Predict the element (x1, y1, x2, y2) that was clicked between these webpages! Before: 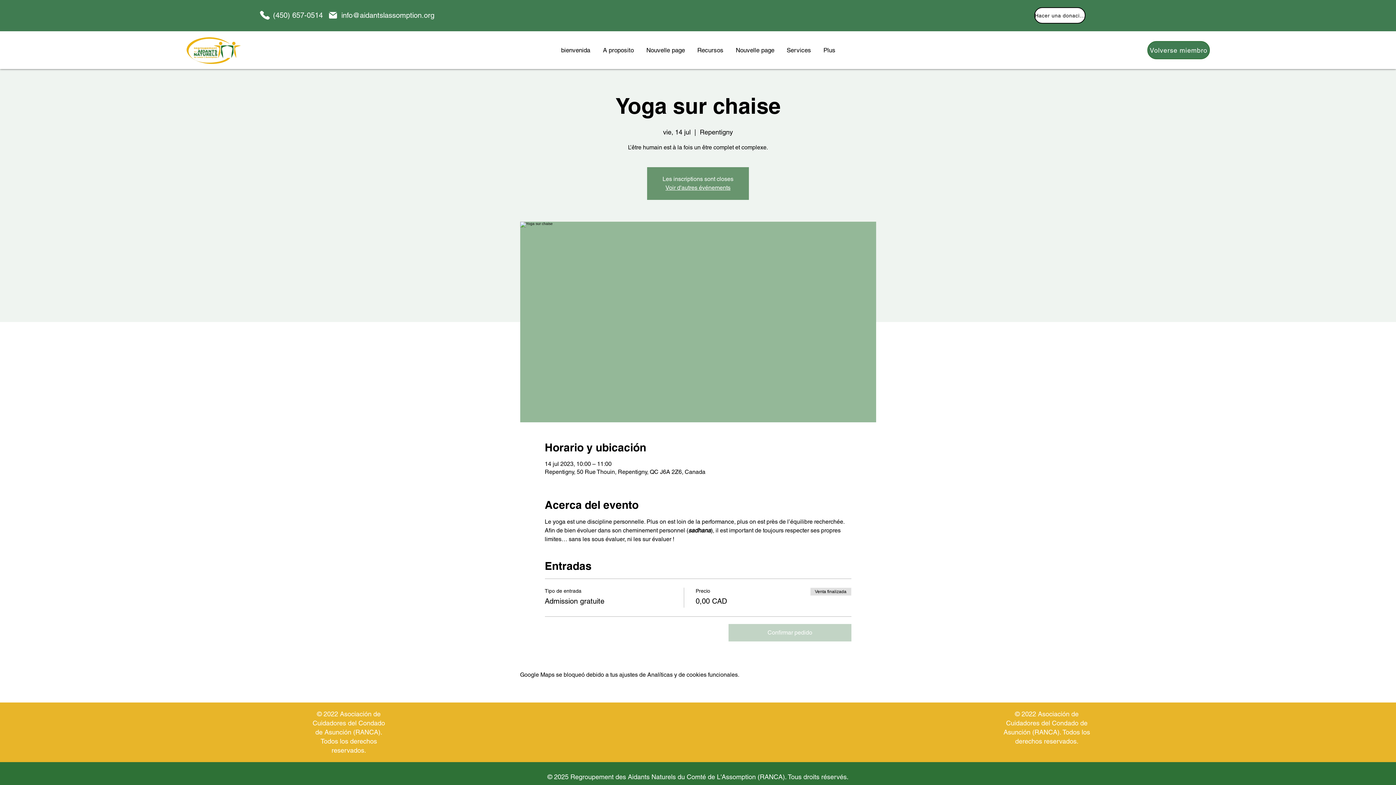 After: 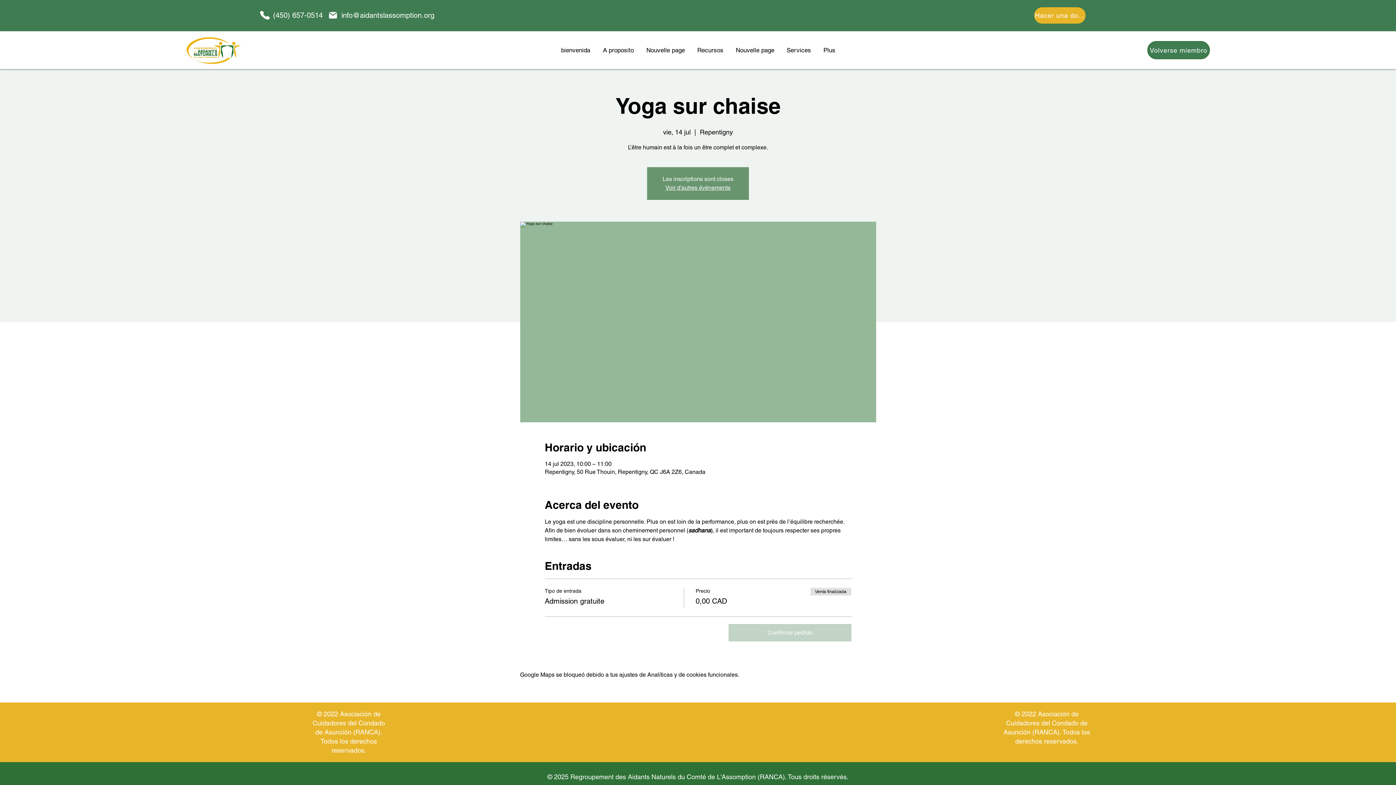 Action: label: Hacer una donación bbox: (1034, 7, 1085, 23)